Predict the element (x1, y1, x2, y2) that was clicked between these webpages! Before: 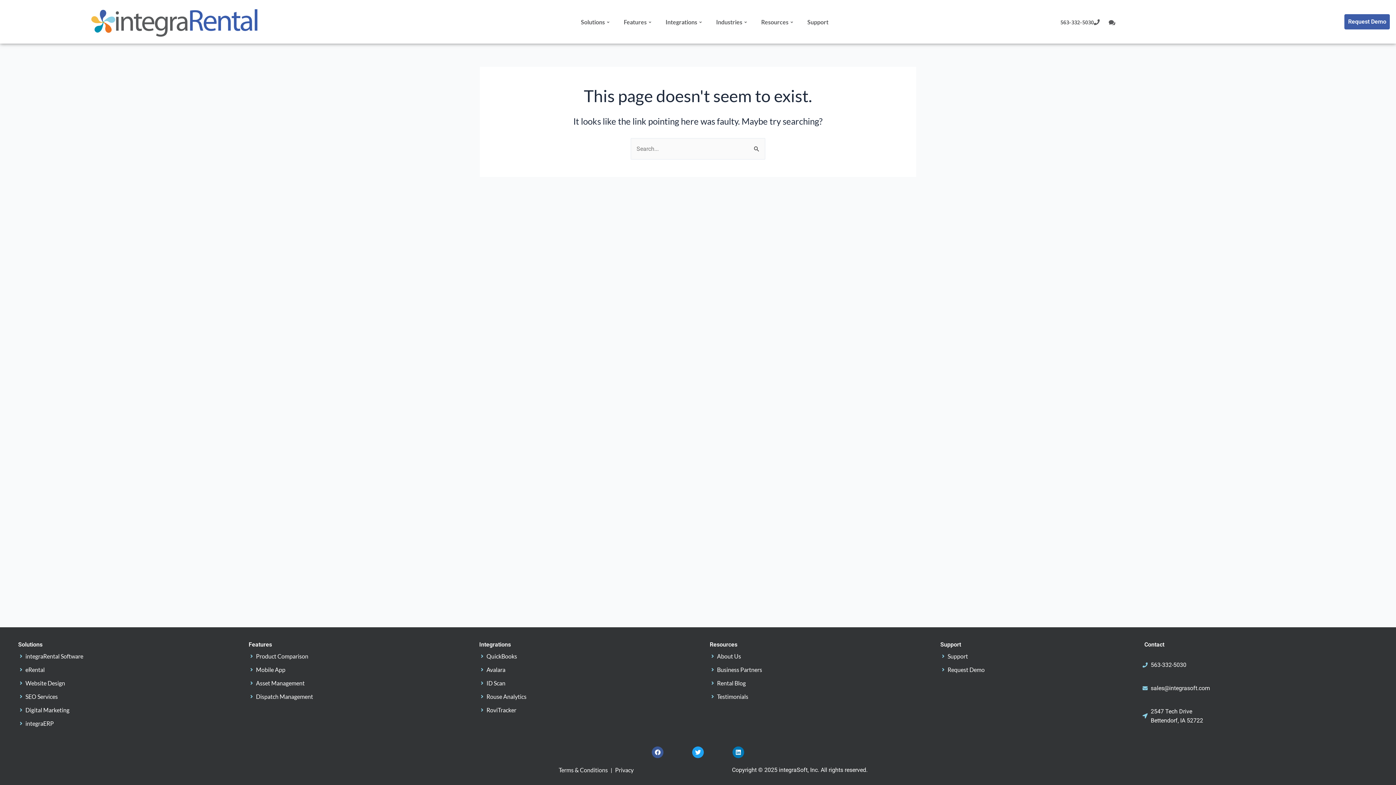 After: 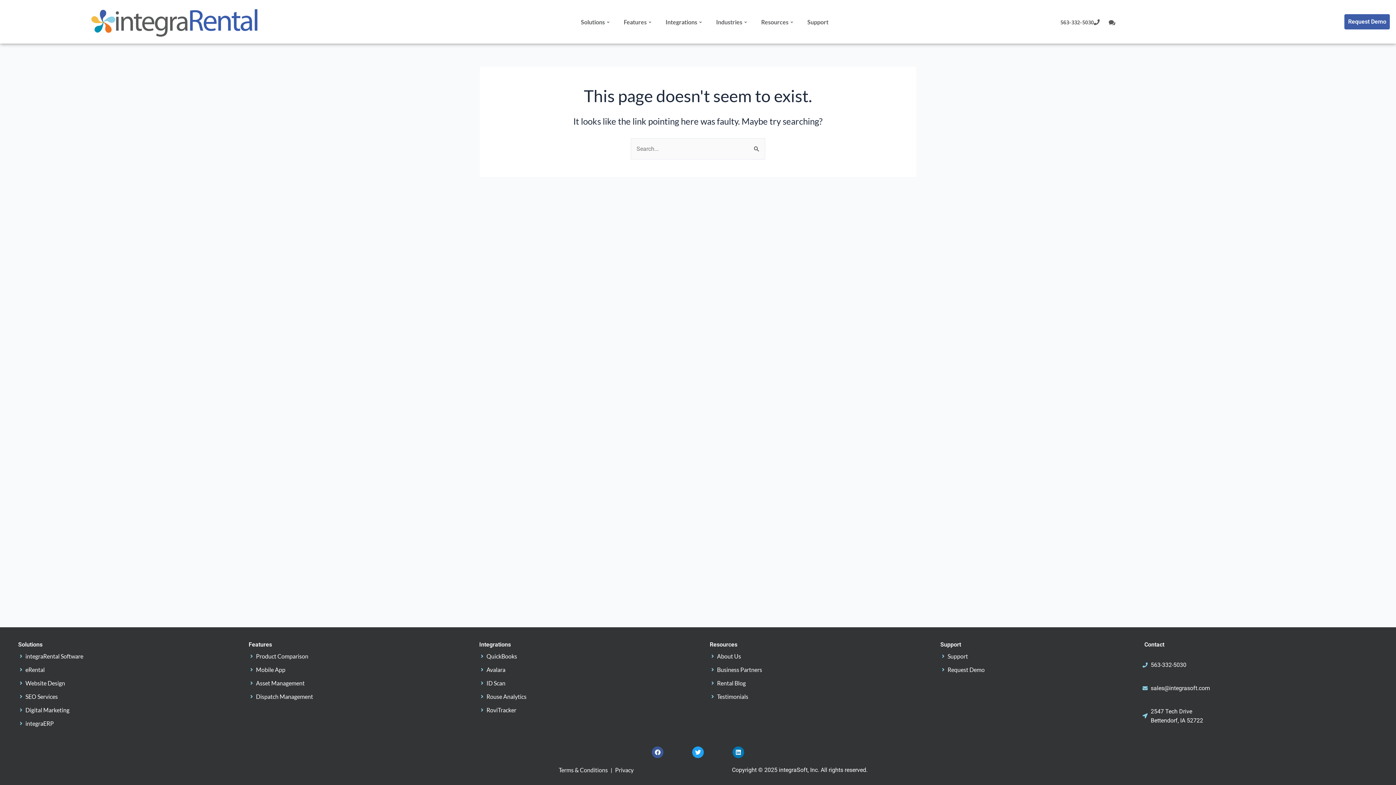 Action: bbox: (732, 766, 867, 773) label: Copyright © 2025 integraSoft, Inc. All rights reserved.